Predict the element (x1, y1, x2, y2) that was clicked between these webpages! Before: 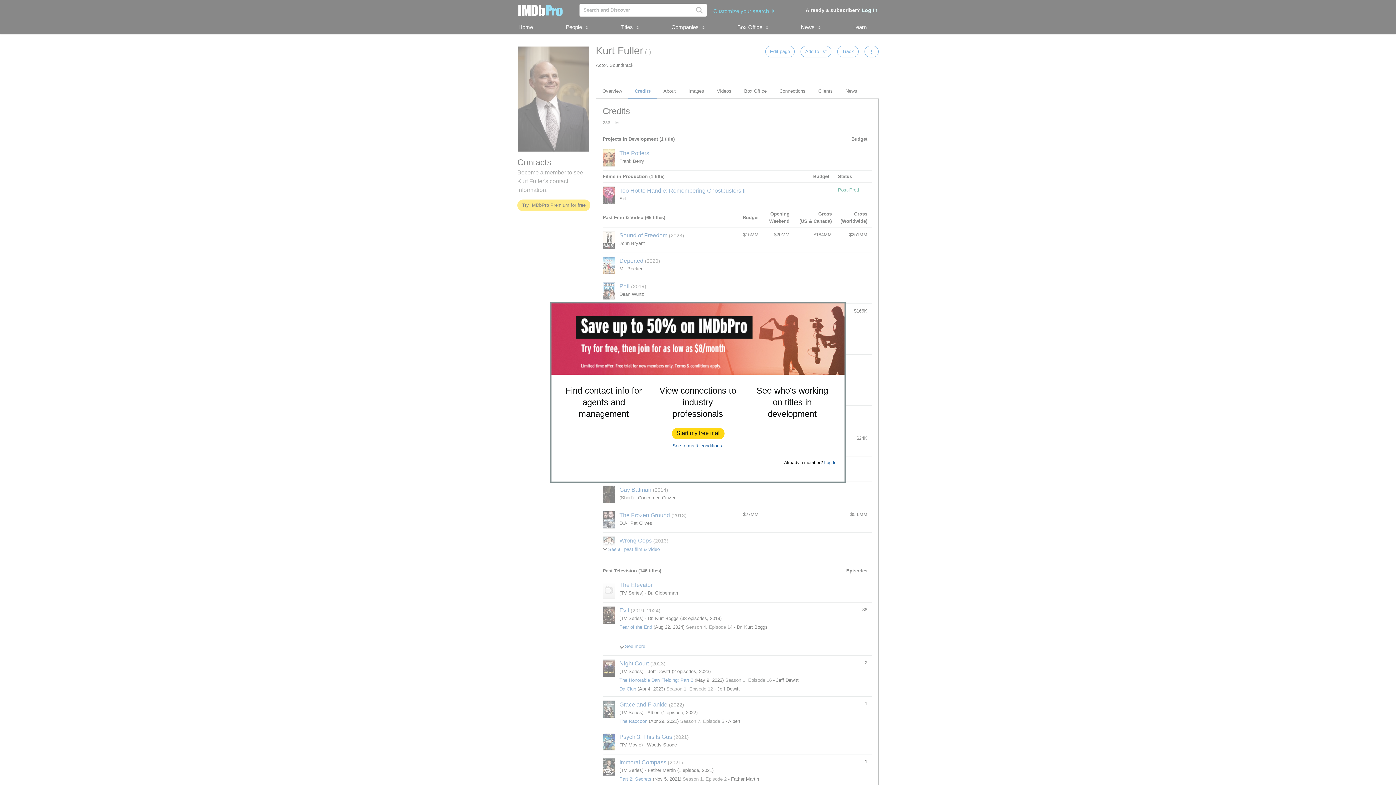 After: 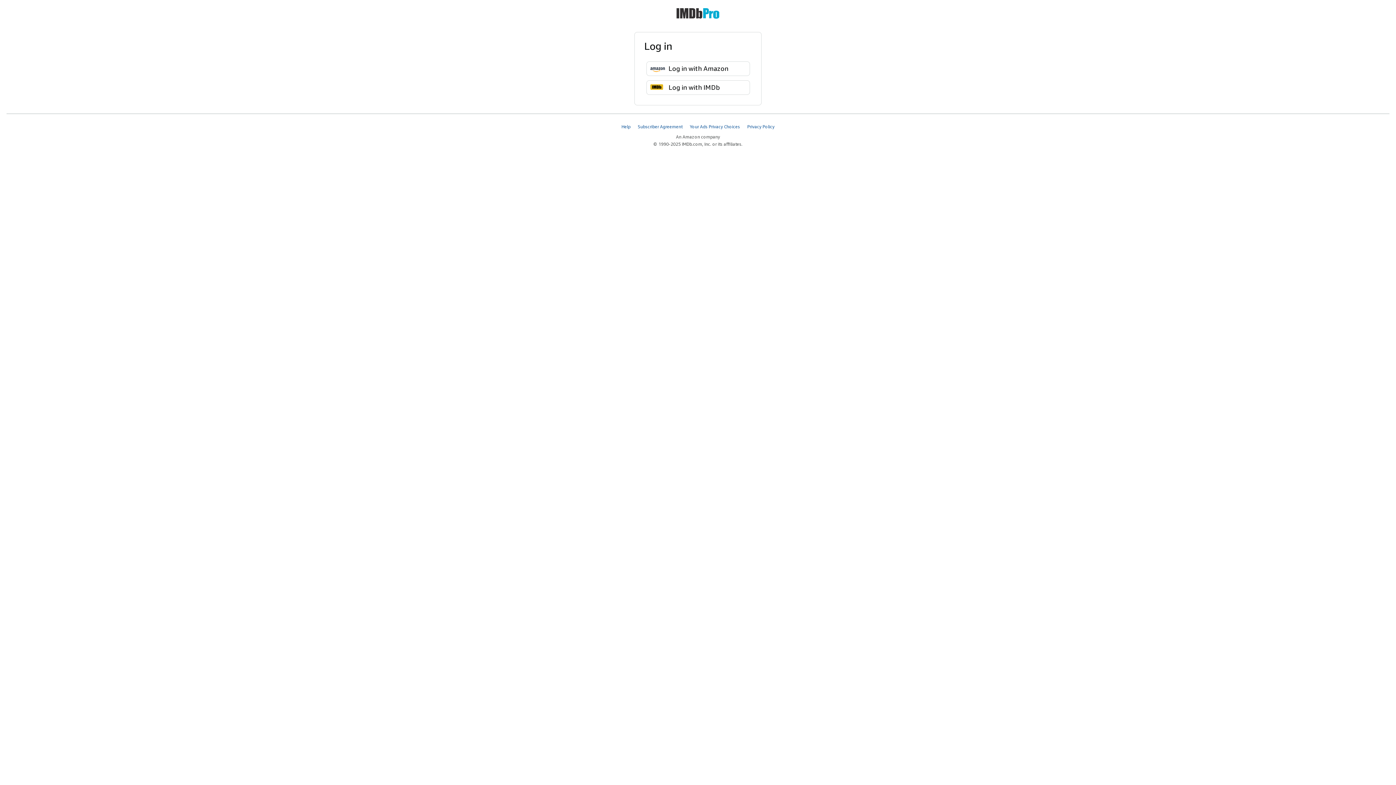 Action: label: Log In bbox: (824, 460, 836, 465)